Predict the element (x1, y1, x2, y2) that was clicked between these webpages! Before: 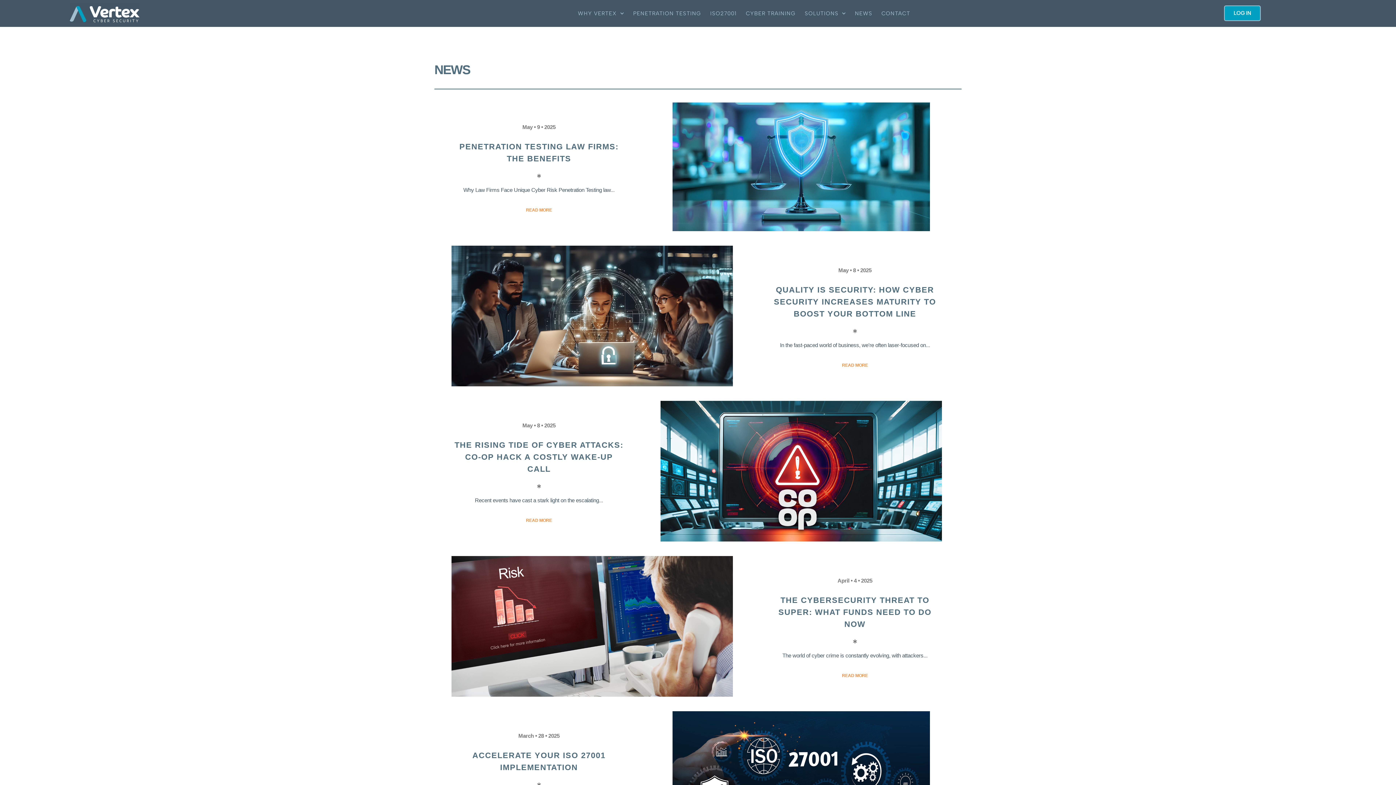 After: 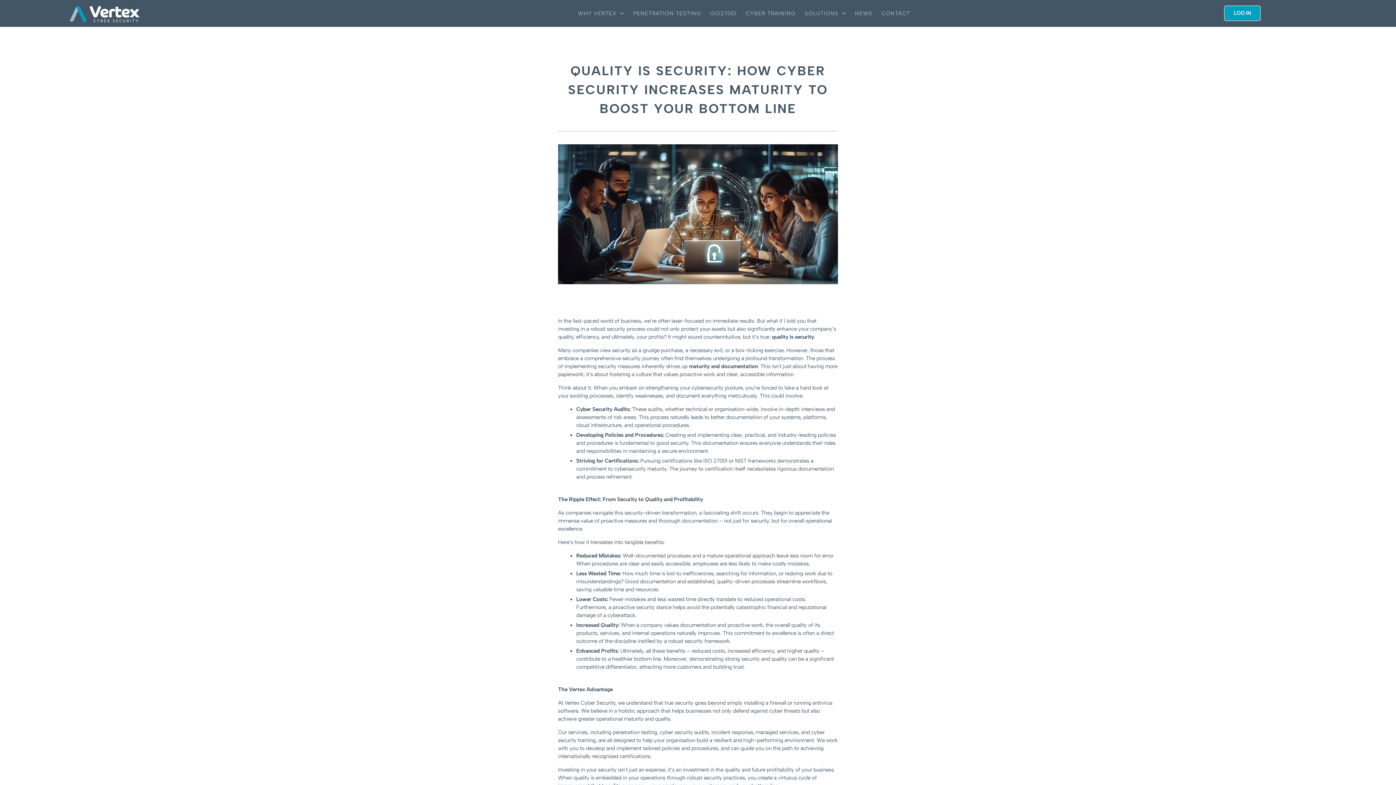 Action: label: READ MORE bbox: (842, 362, 868, 367)